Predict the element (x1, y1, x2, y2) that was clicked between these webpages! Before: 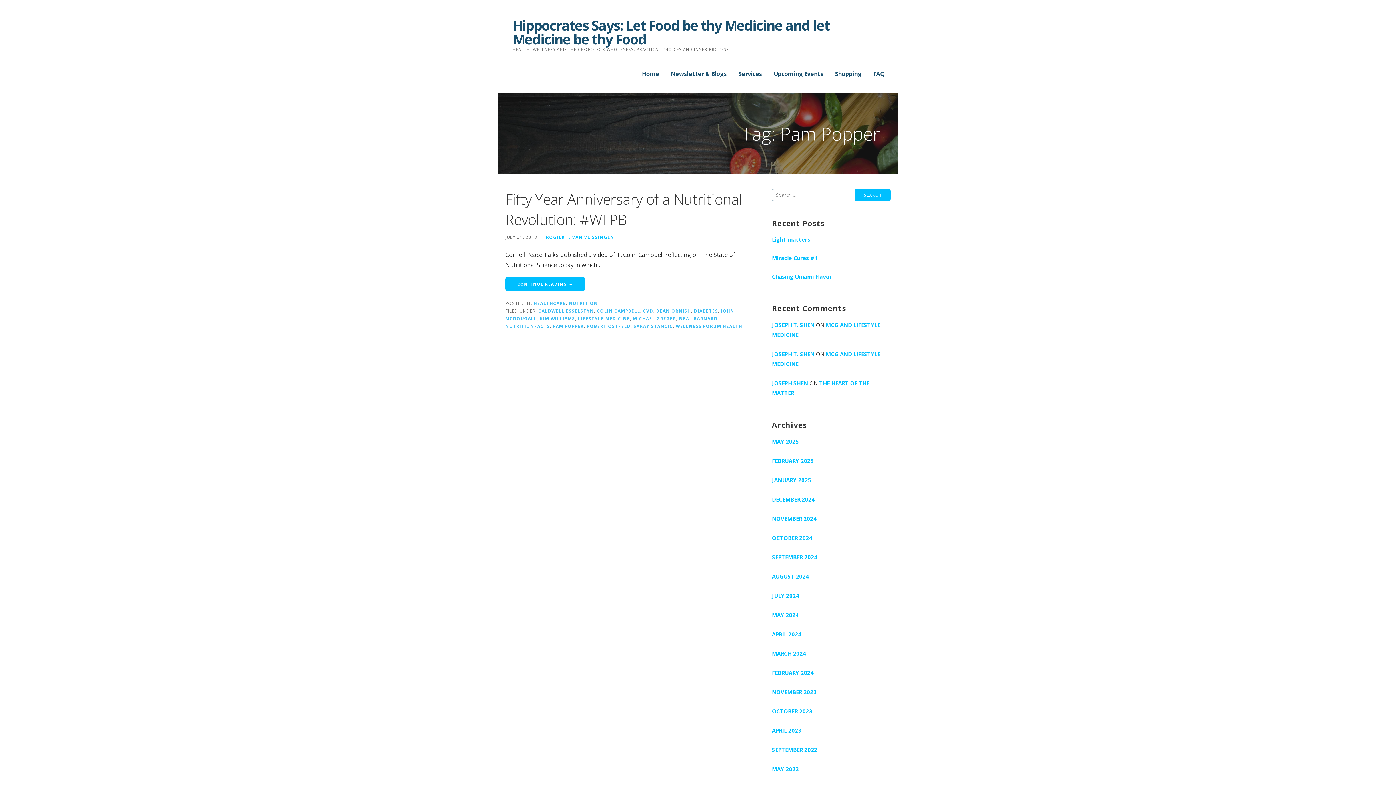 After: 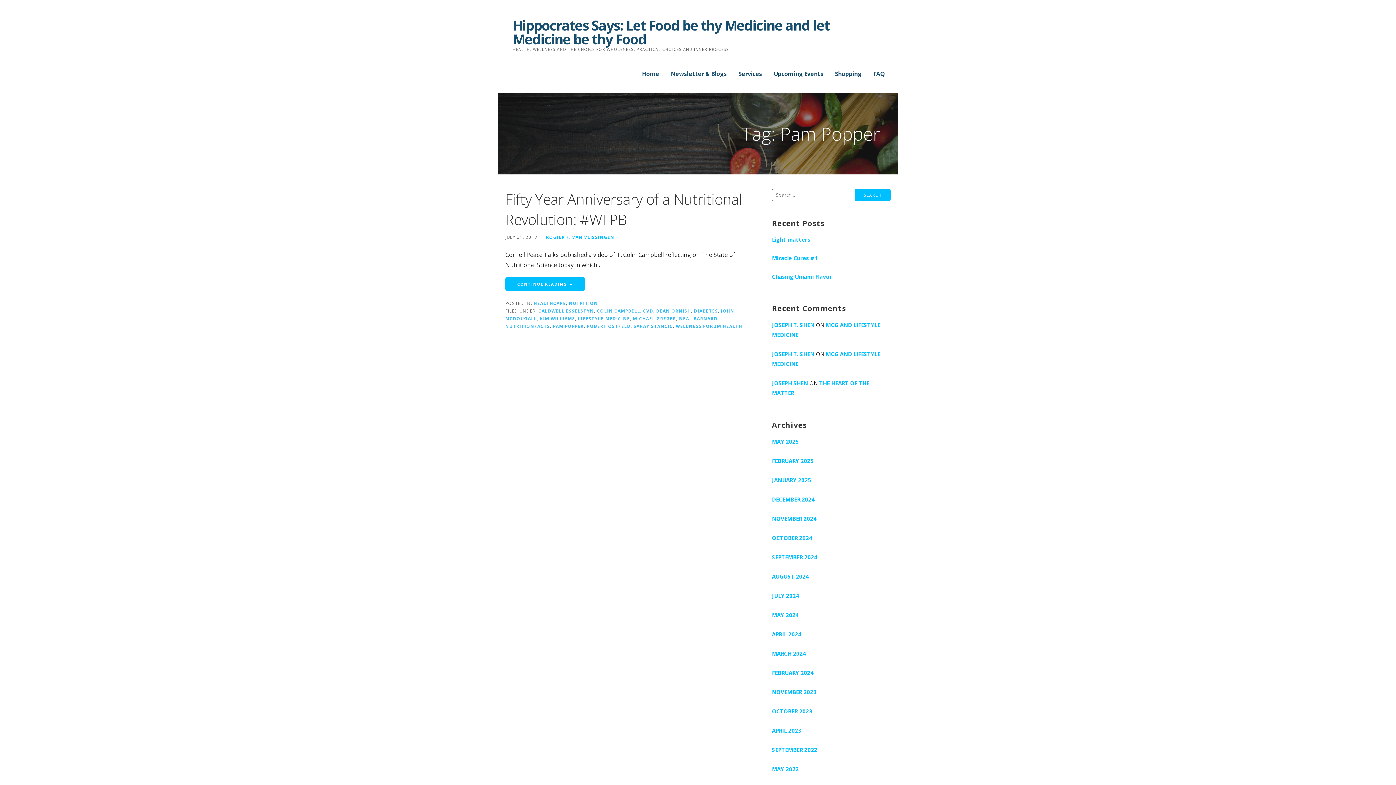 Action: label: PAM POPPER bbox: (553, 323, 584, 329)